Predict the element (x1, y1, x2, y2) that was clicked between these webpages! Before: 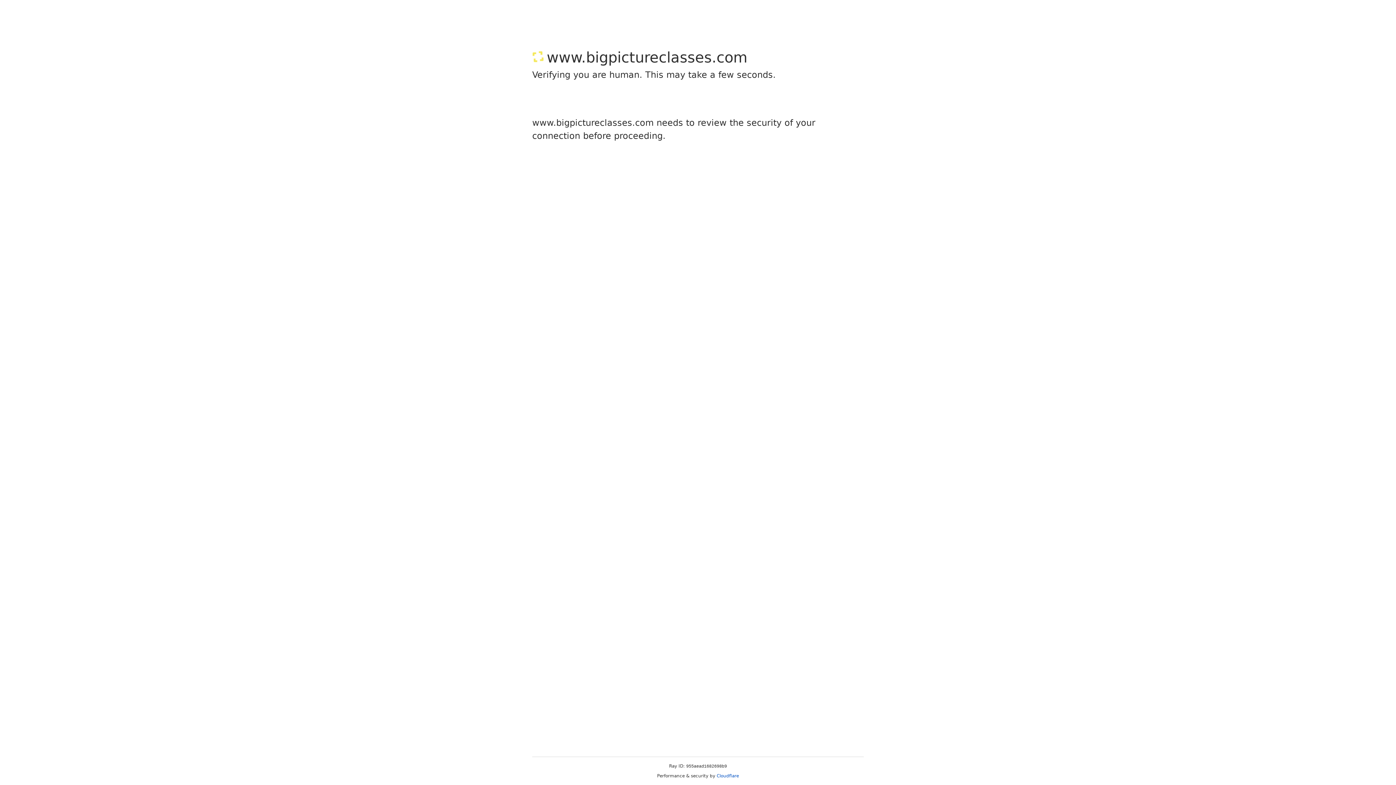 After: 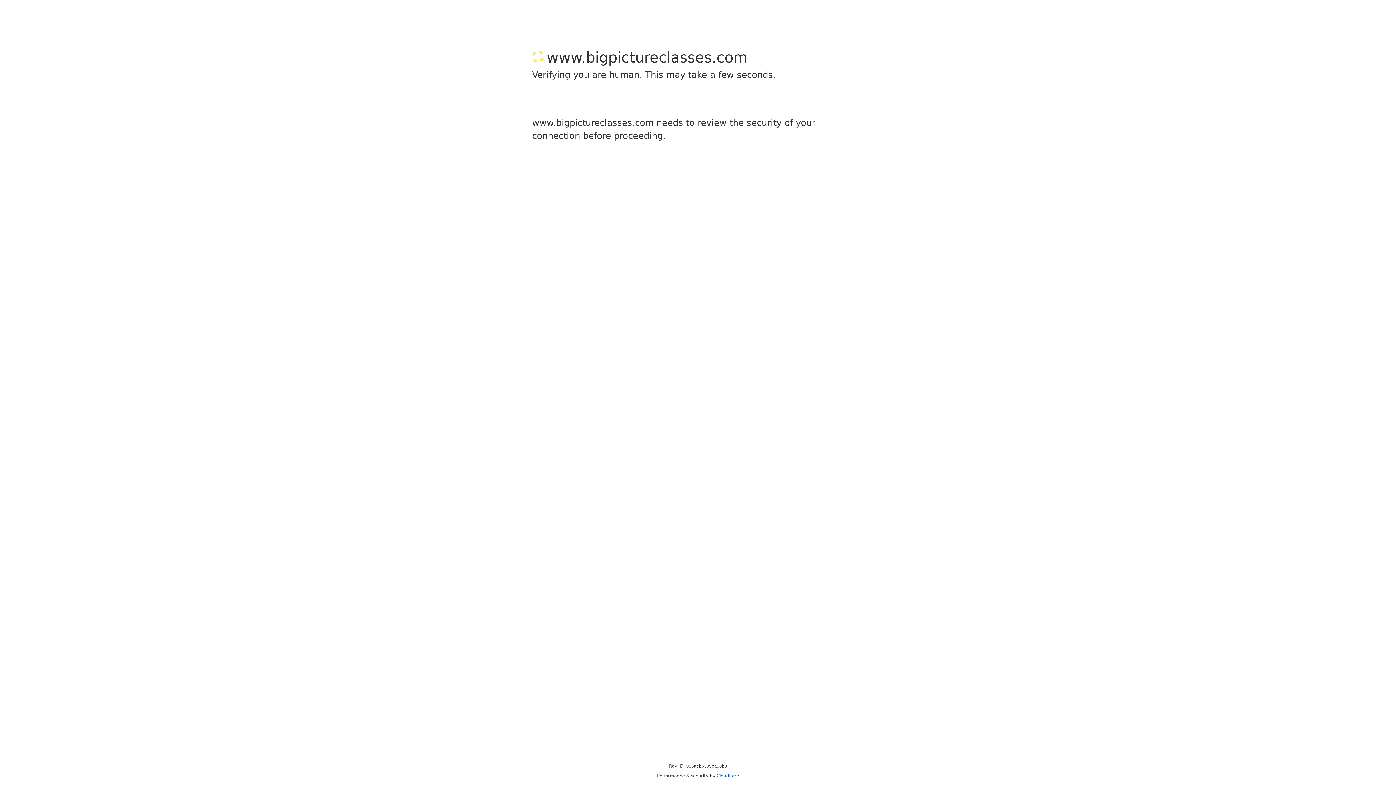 Action: label: Cloudflare bbox: (716, 773, 739, 778)